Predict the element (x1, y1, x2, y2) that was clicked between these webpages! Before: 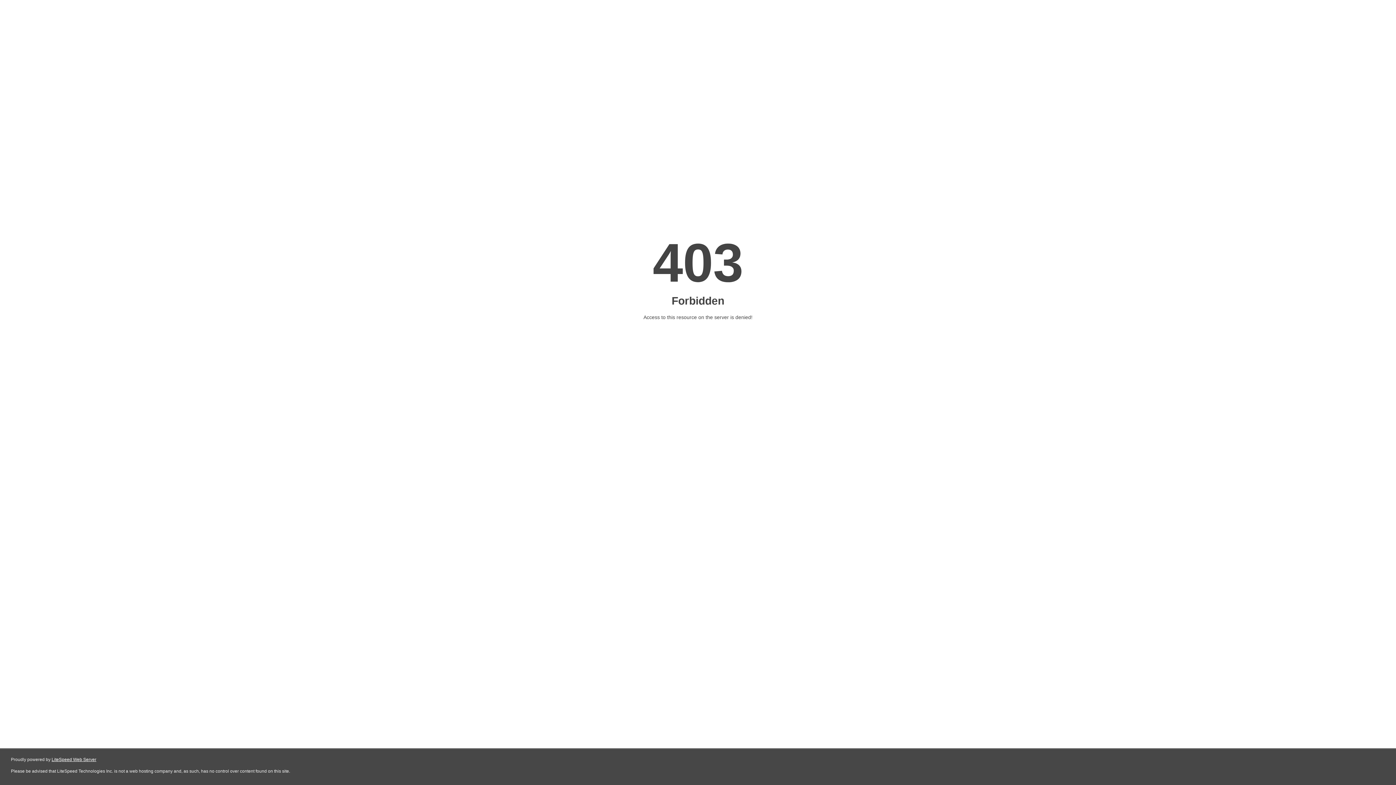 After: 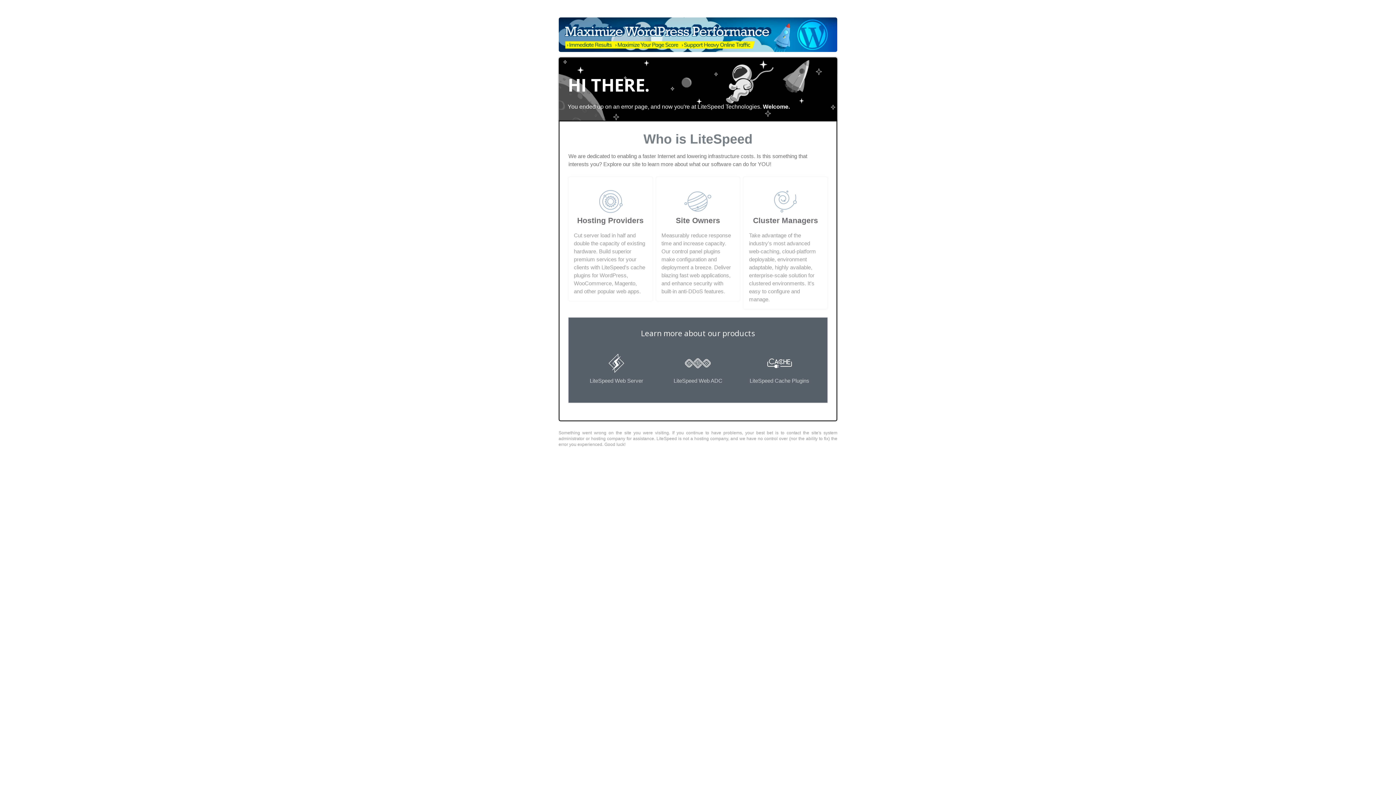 Action: label: LiteSpeed Web Server bbox: (51, 757, 96, 762)